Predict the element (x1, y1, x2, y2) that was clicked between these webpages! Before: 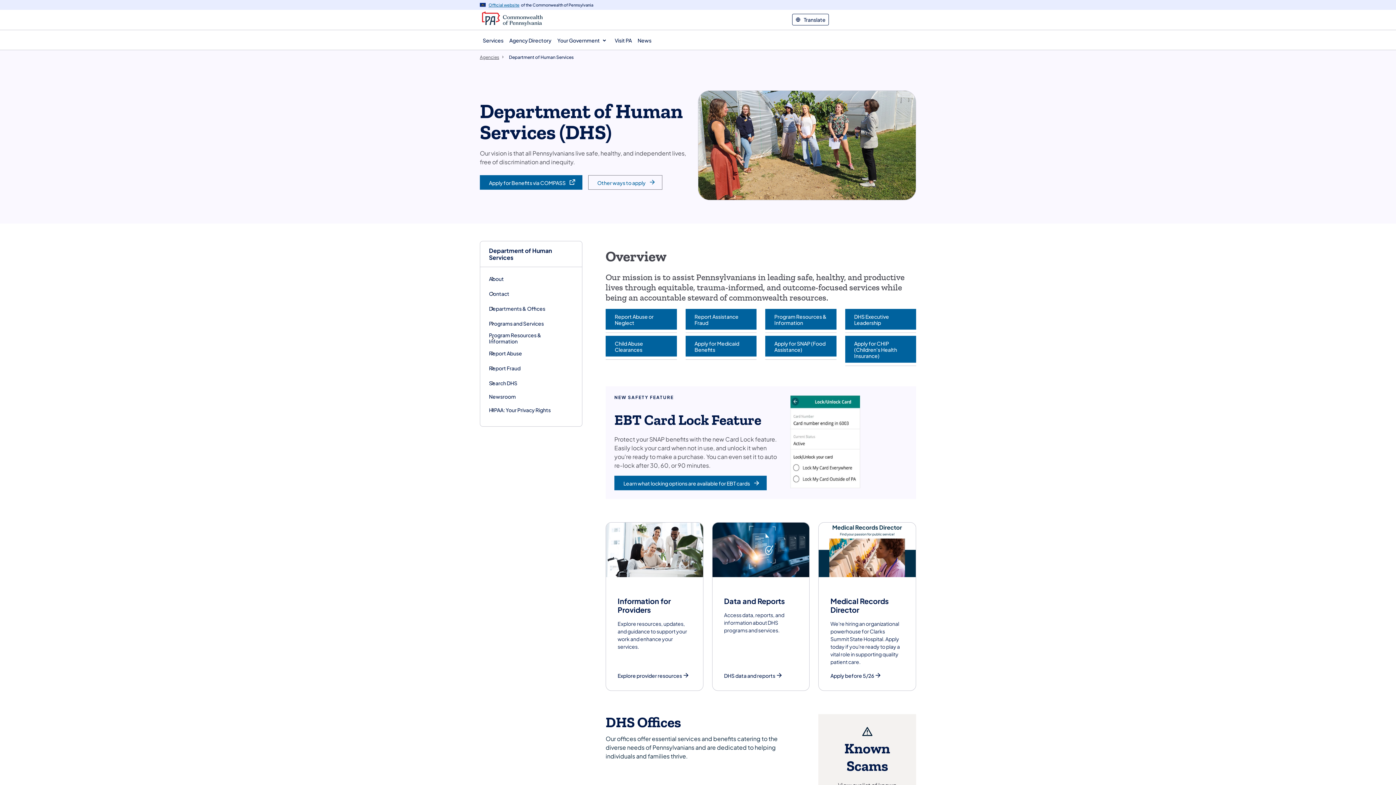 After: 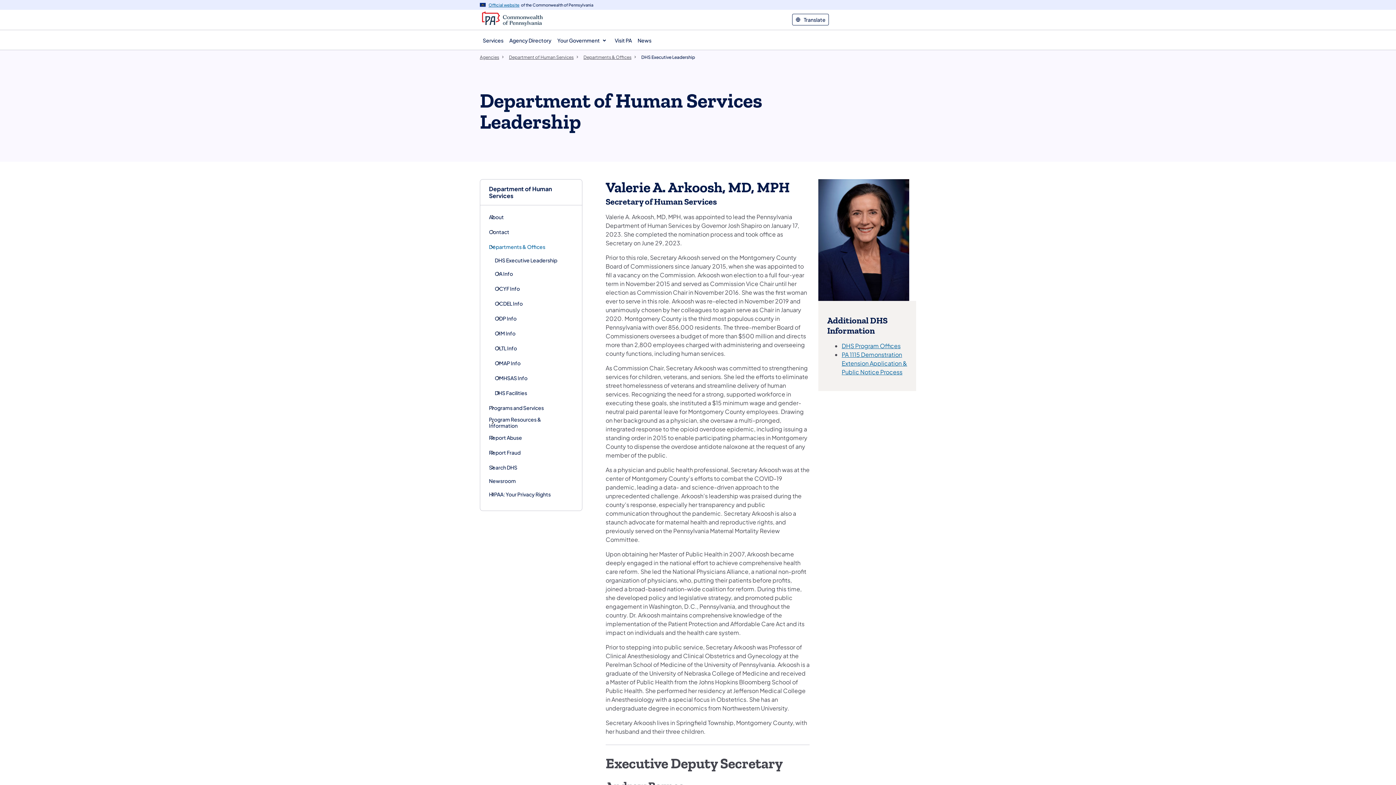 Action: label: DHS Executive Leadership bbox: (845, 309, 916, 329)